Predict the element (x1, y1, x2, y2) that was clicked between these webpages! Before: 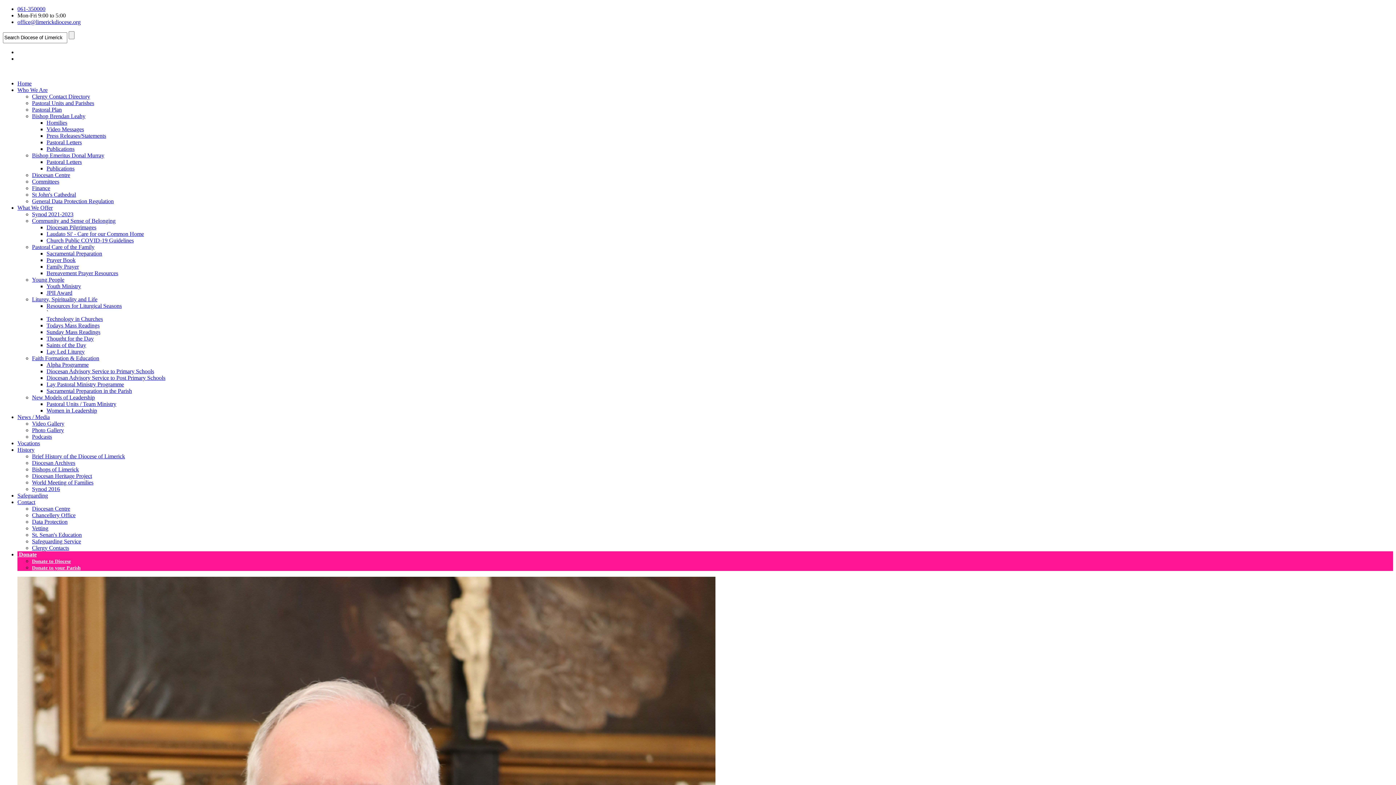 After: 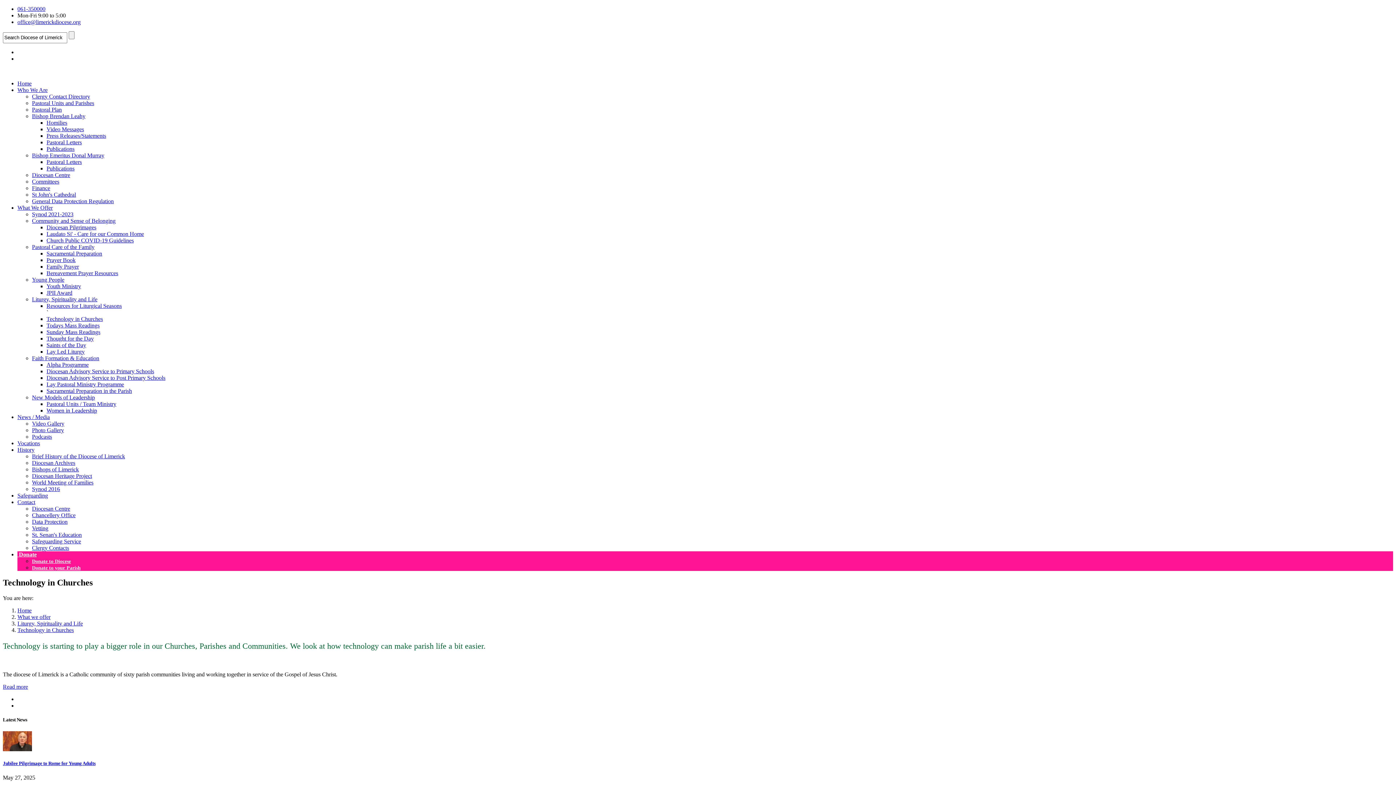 Action: bbox: (46, 315, 102, 322) label: Technology in Churches